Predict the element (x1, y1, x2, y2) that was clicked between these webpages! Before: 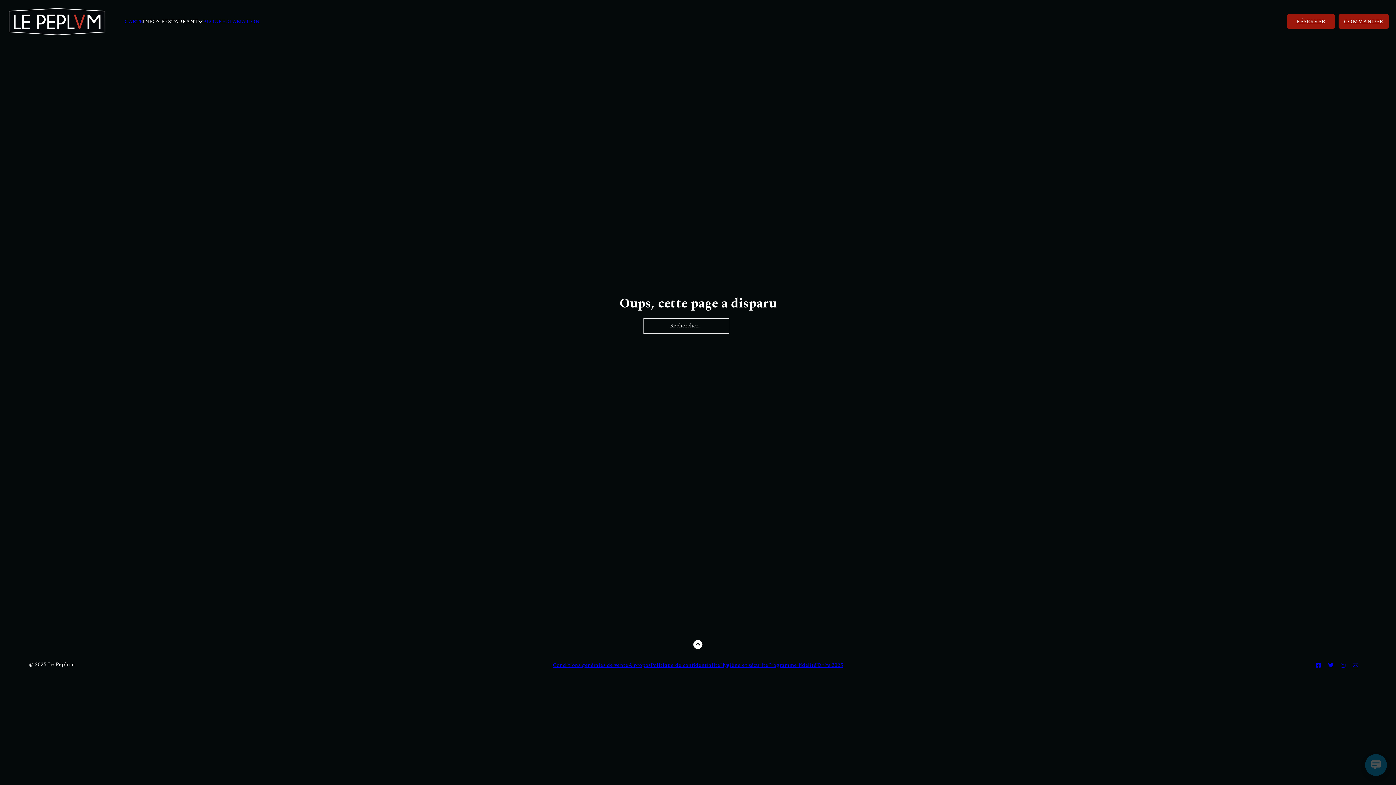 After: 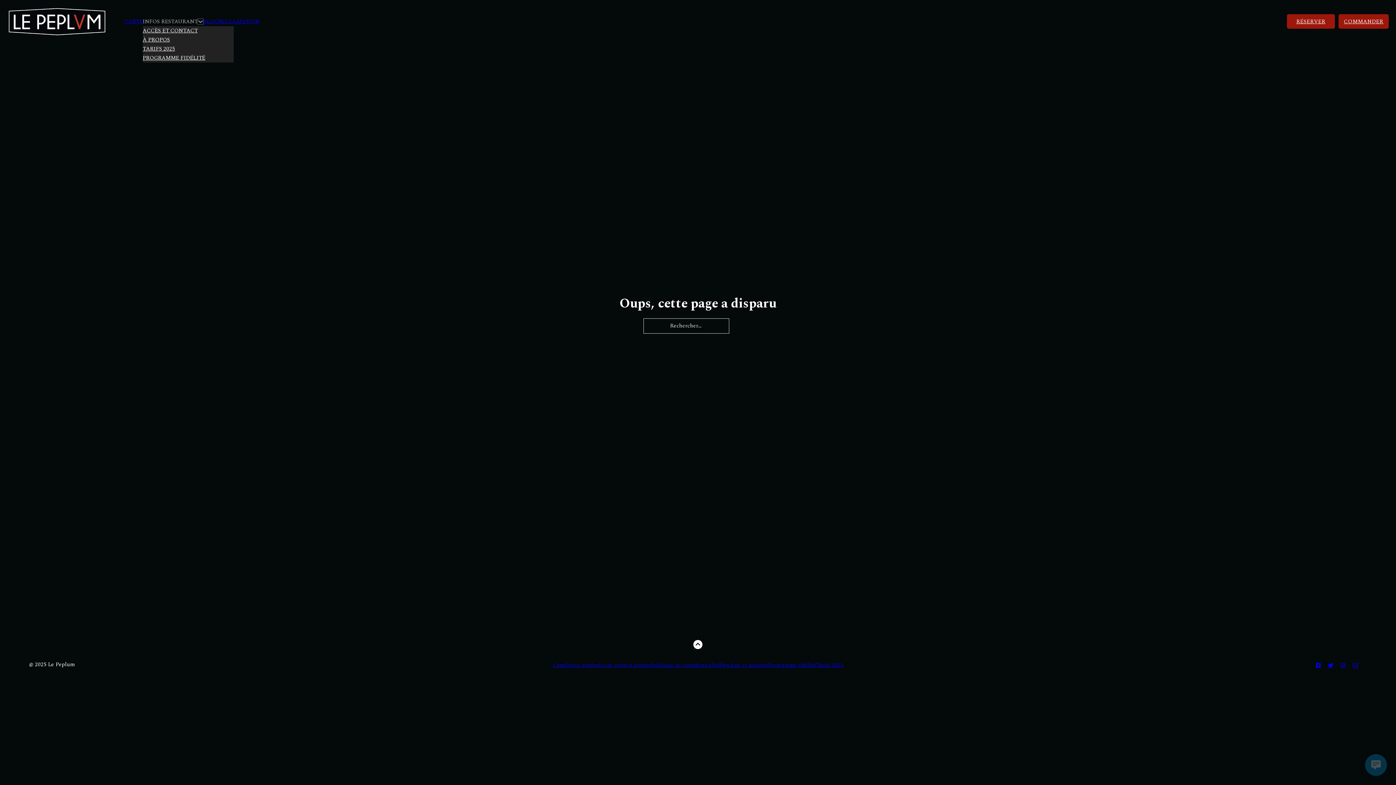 Action: bbox: (197, 18, 203, 24) label: Basculer le menu déroulant